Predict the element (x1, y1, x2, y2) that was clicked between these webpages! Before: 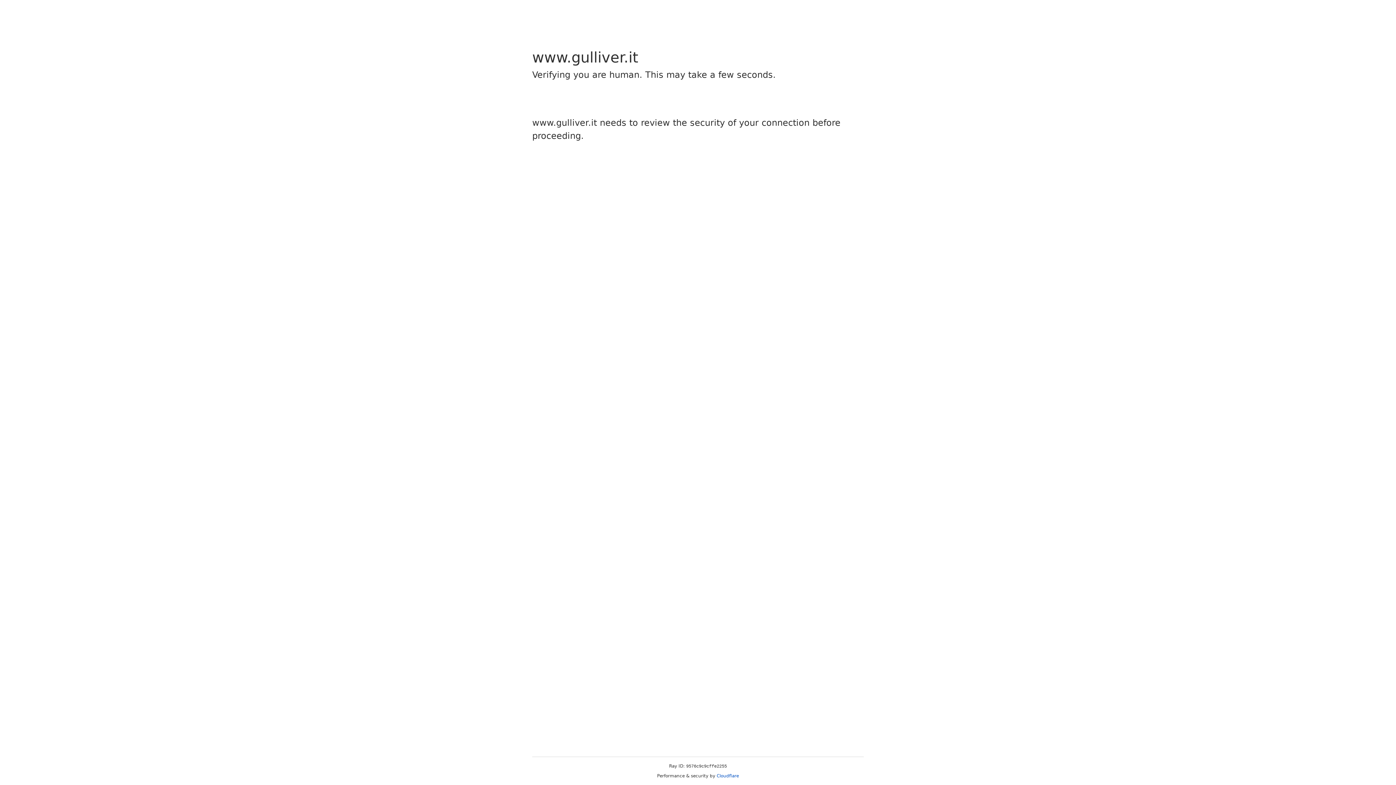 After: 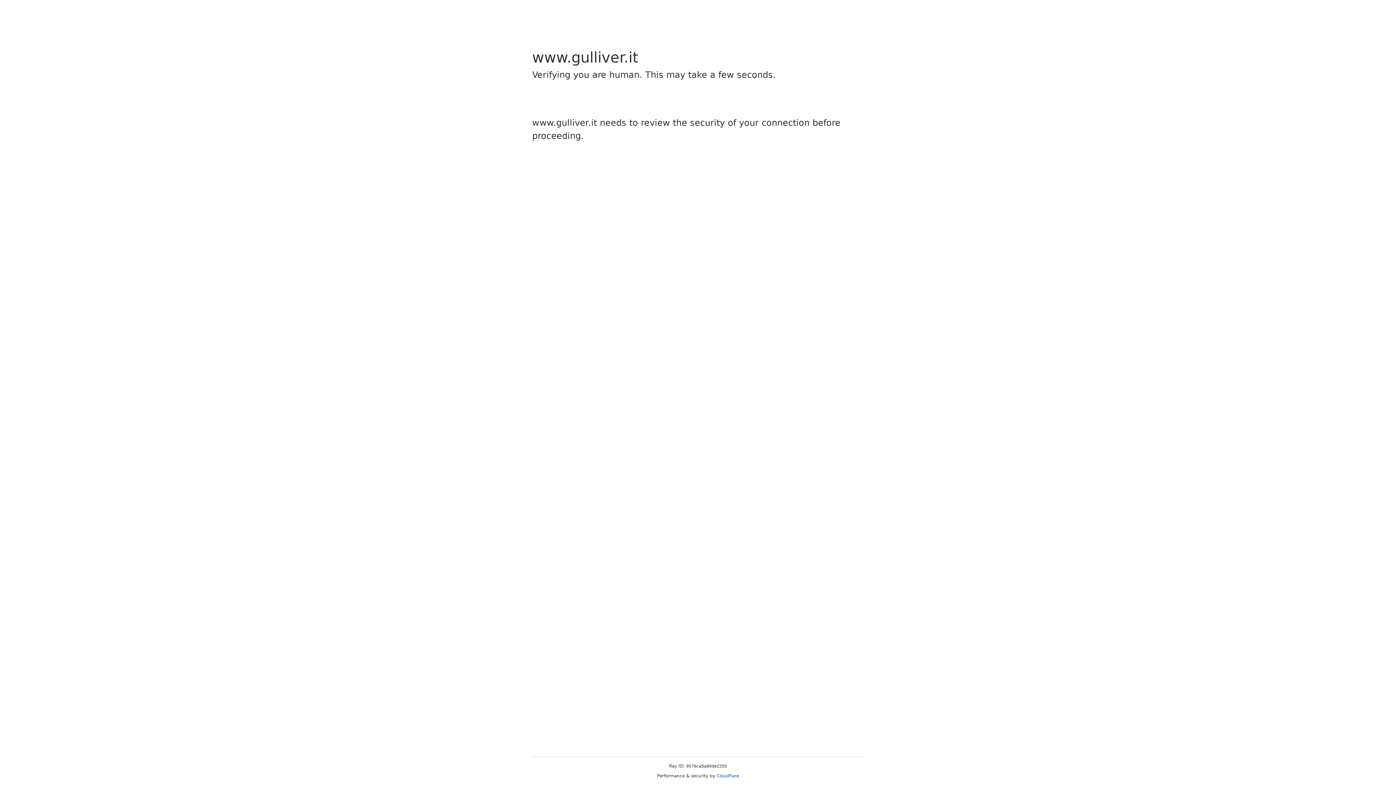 Action: bbox: (716, 773, 739, 778) label: Cloudflare